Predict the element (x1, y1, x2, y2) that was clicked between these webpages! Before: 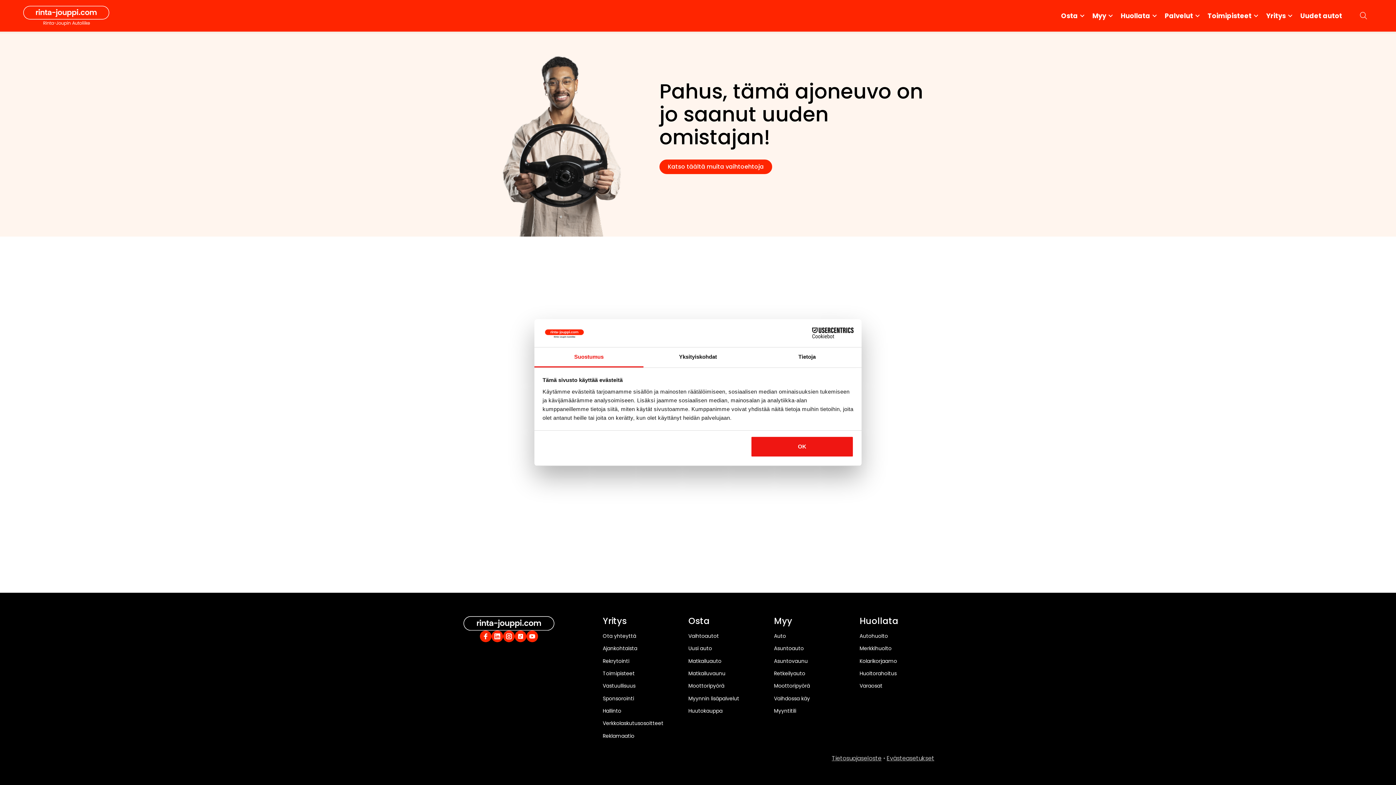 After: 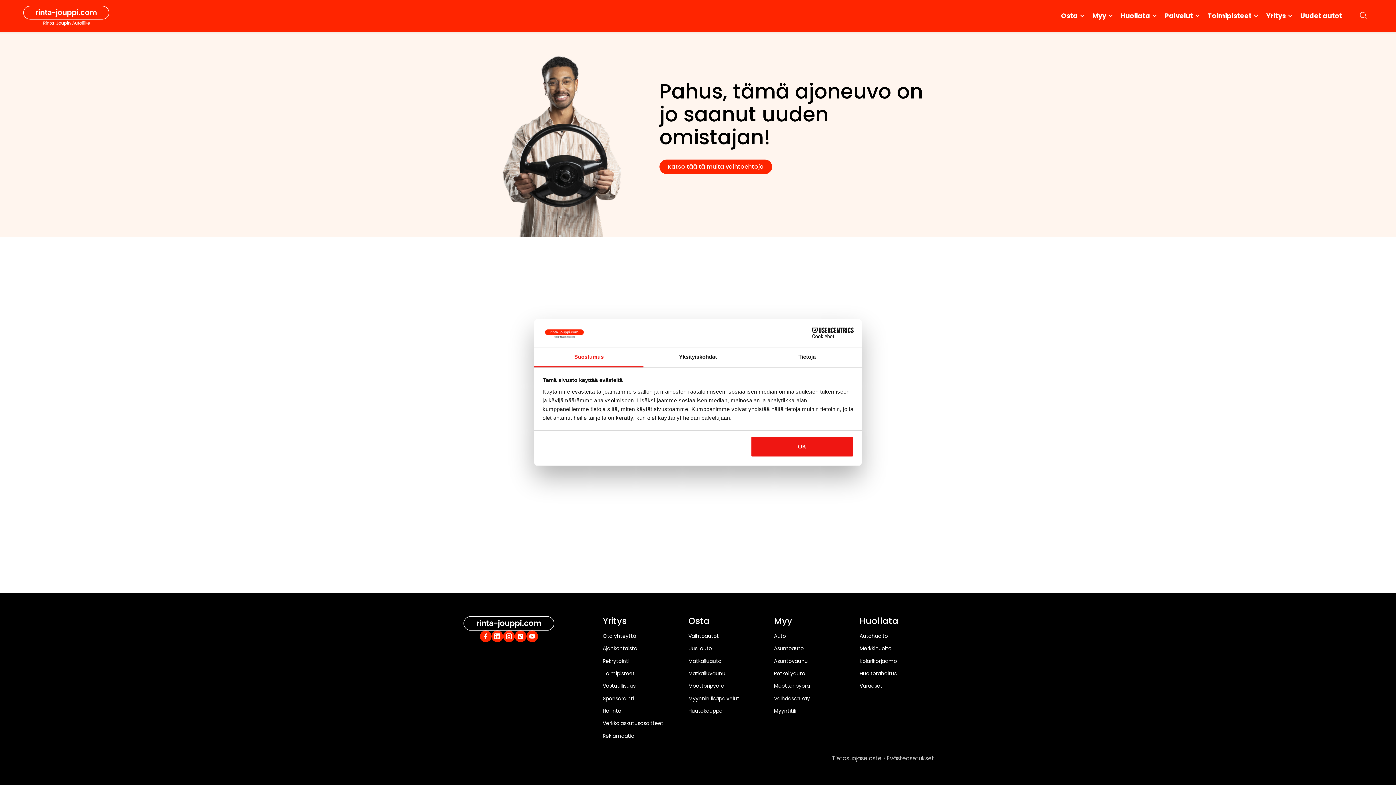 Action: bbox: (886, 754, 934, 762) label: Evästeasetukset